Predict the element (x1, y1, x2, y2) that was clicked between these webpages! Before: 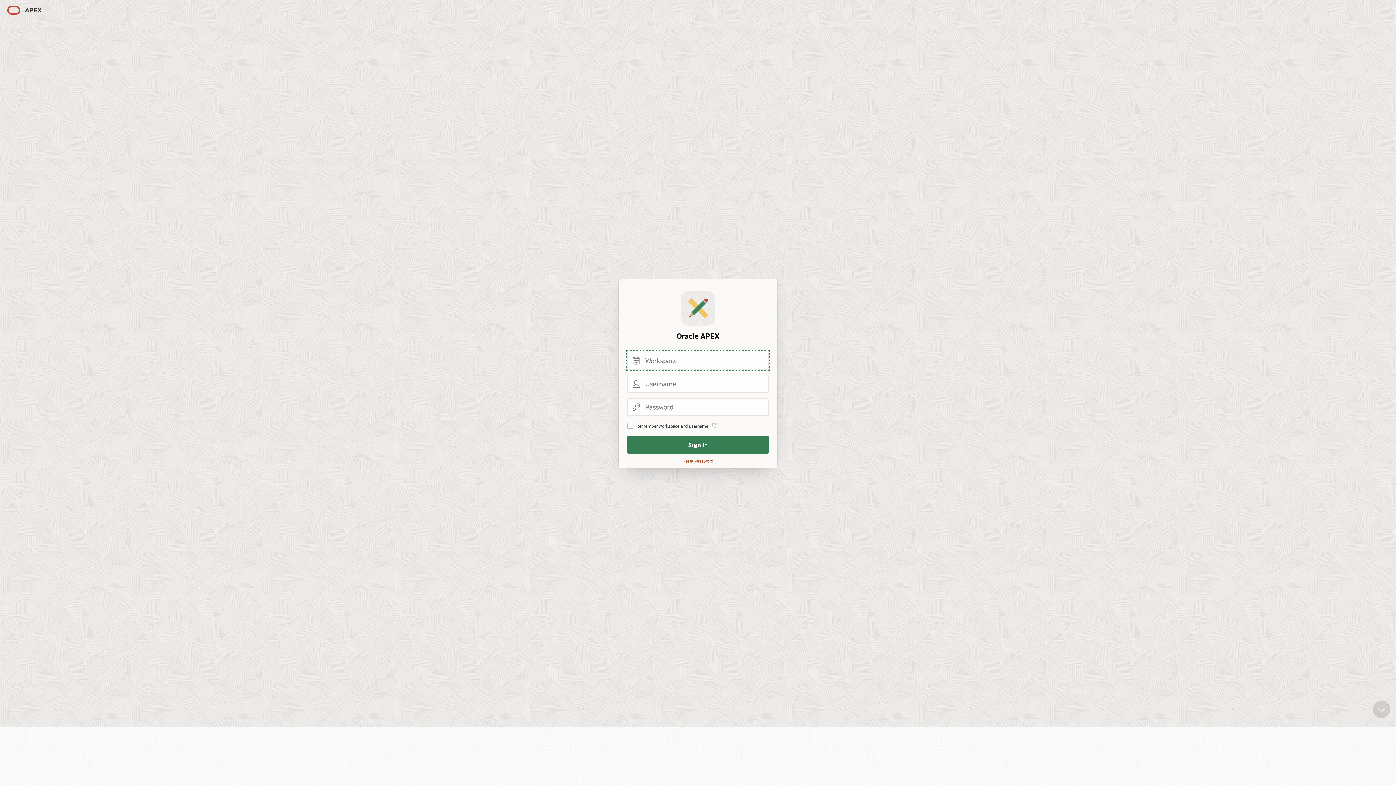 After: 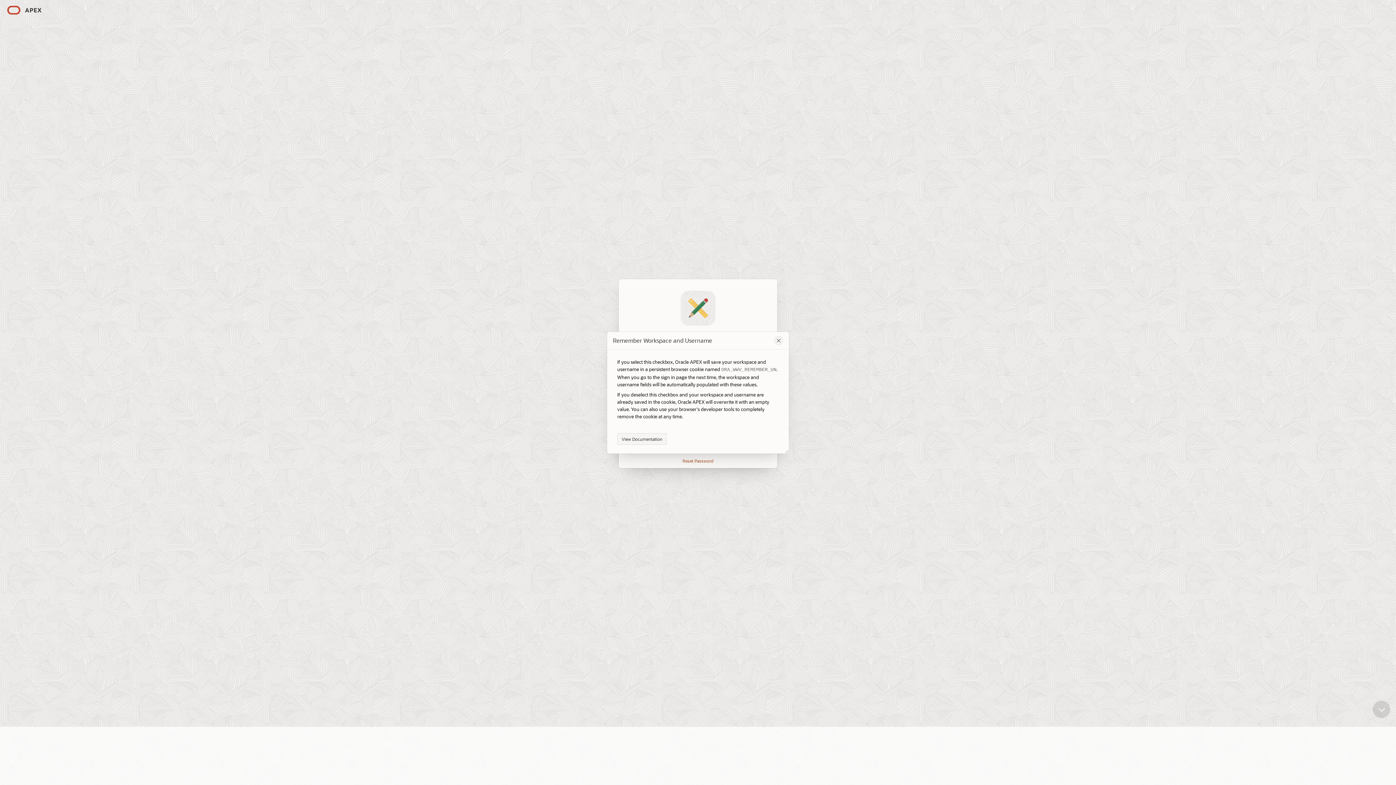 Action: bbox: (712, 421, 718, 427) label: Help Text: Remember Workspace and Username